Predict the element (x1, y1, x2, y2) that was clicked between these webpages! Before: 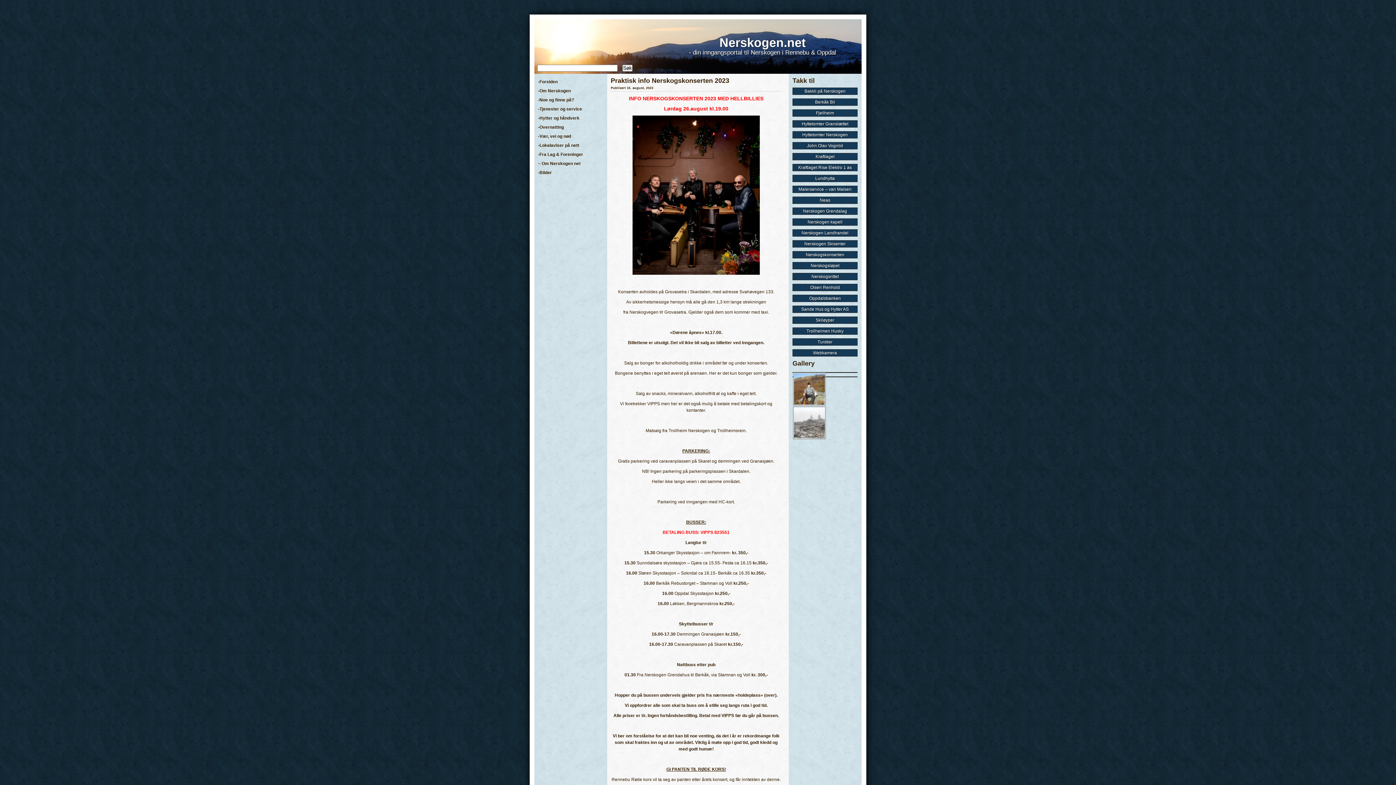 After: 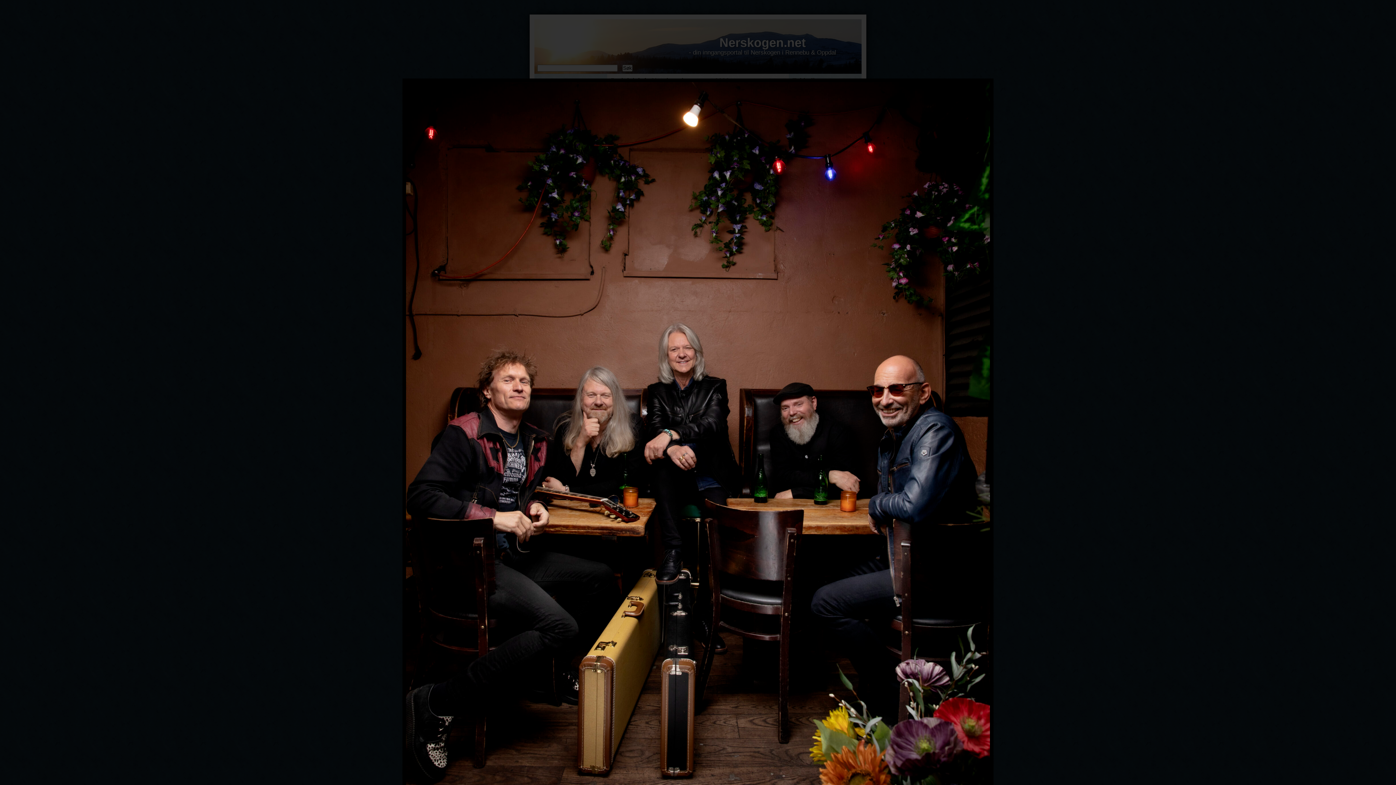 Action: bbox: (632, 270, 760, 276)